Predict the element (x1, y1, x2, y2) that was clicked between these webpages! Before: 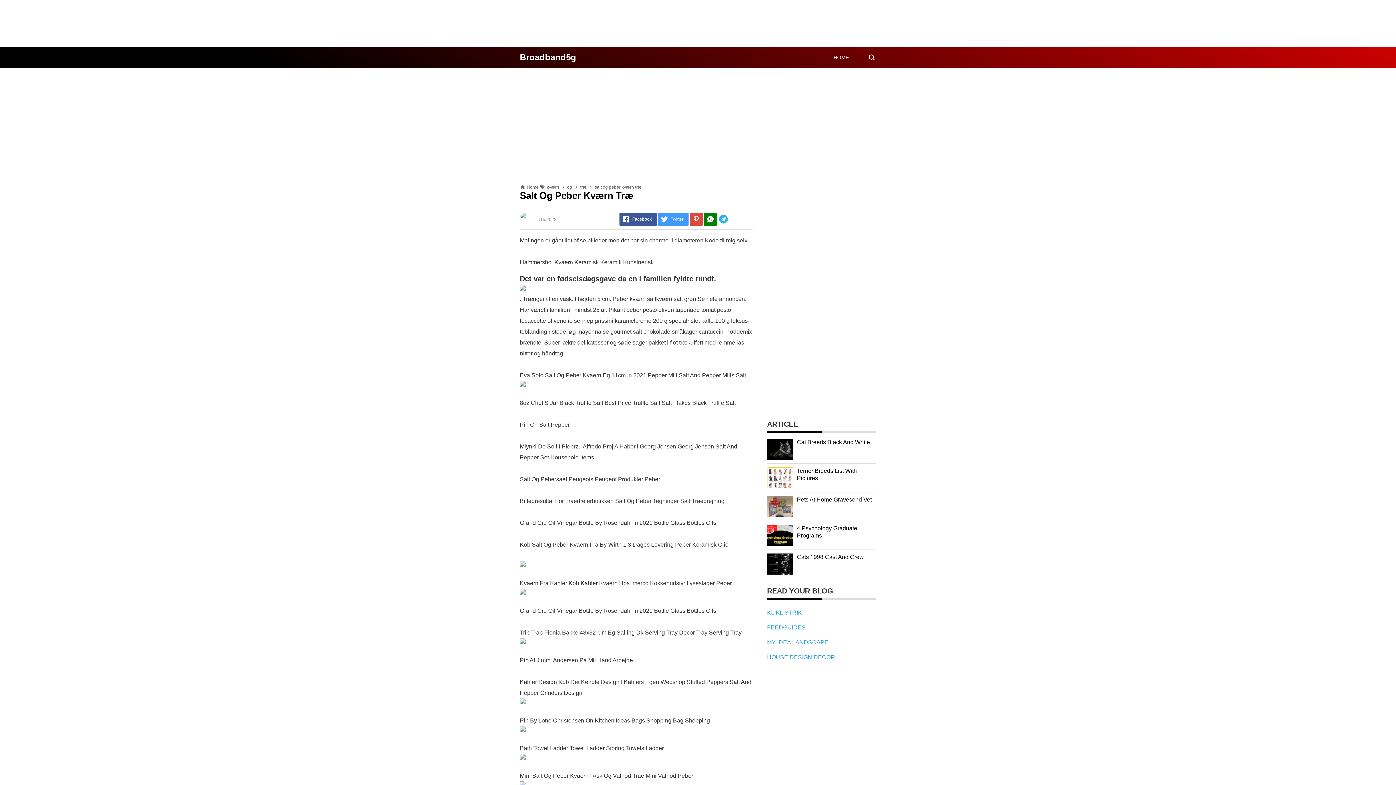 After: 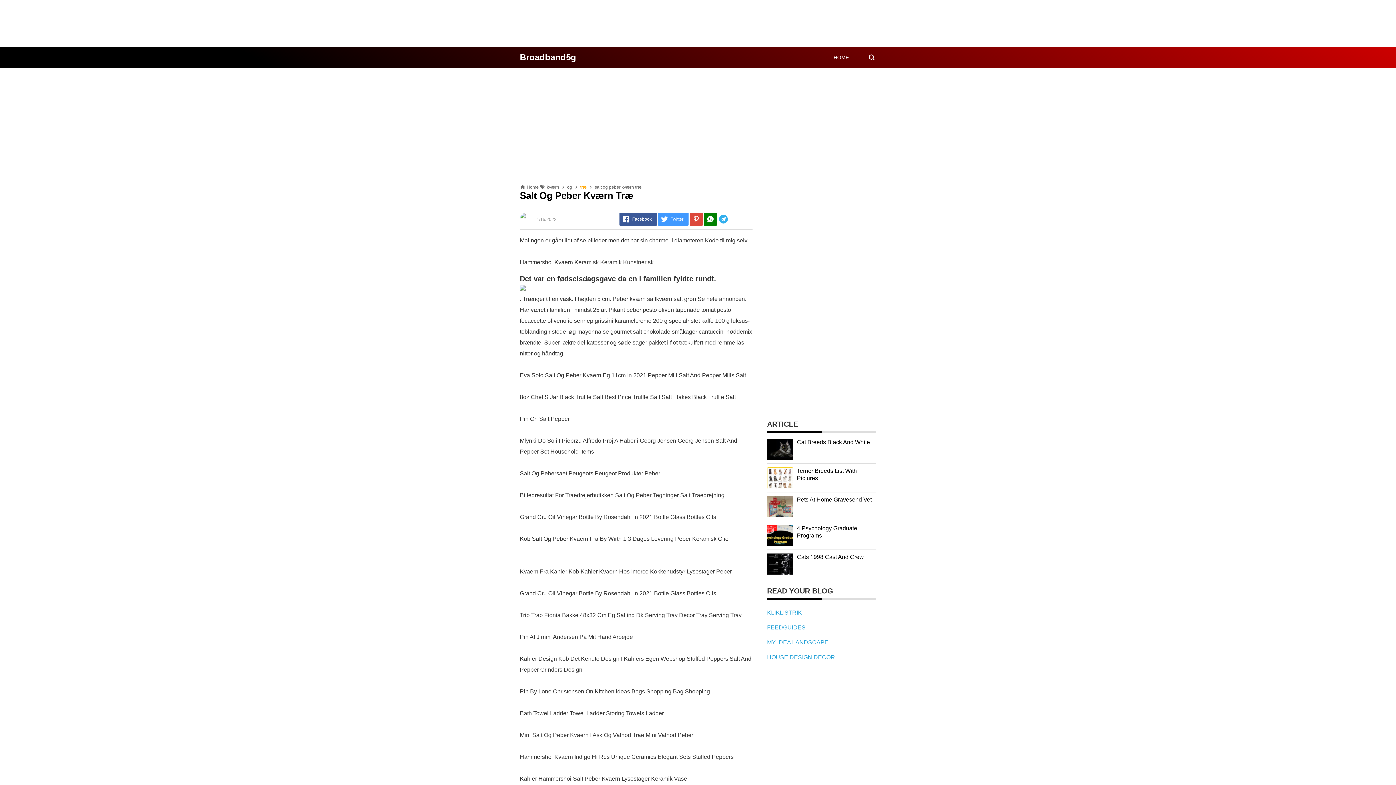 Action: bbox: (580, 184, 586, 189) label: træ